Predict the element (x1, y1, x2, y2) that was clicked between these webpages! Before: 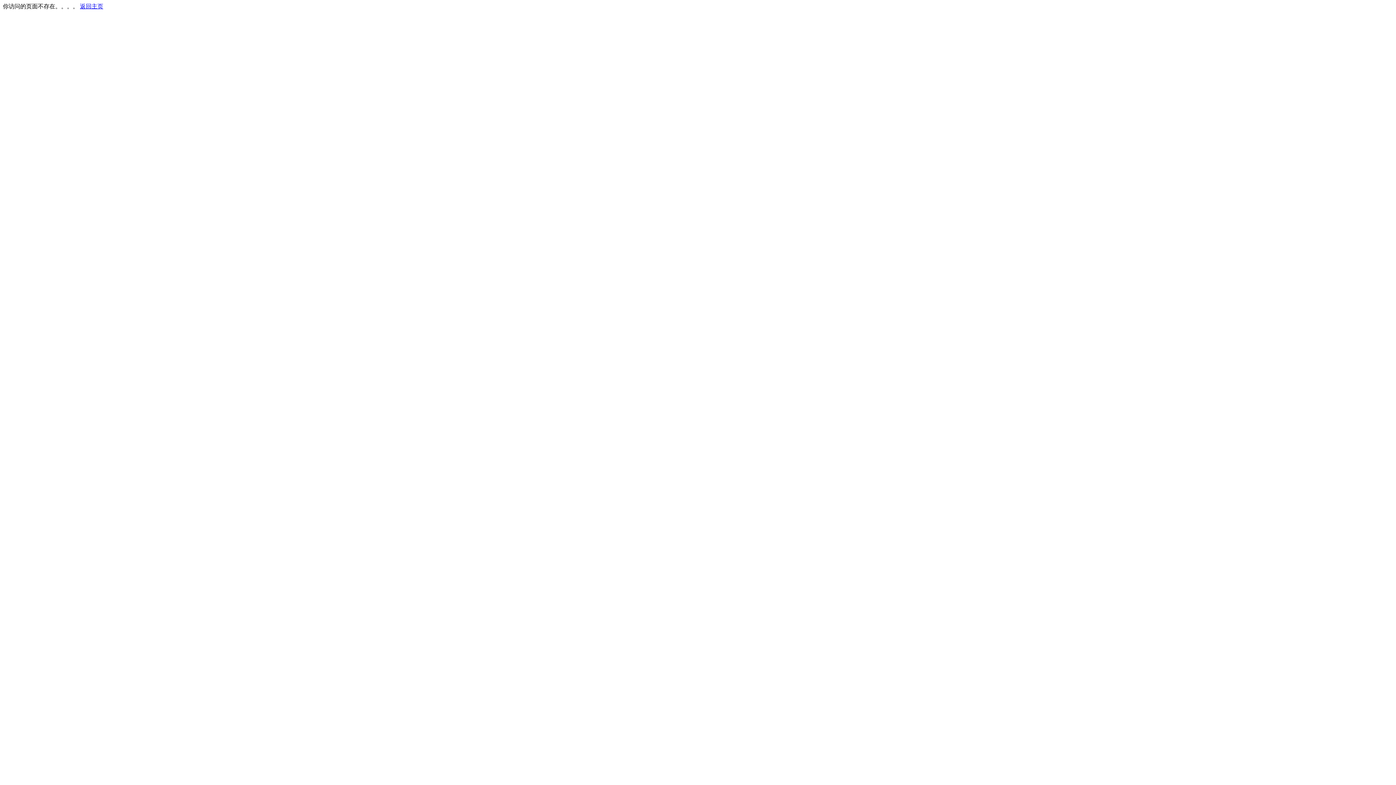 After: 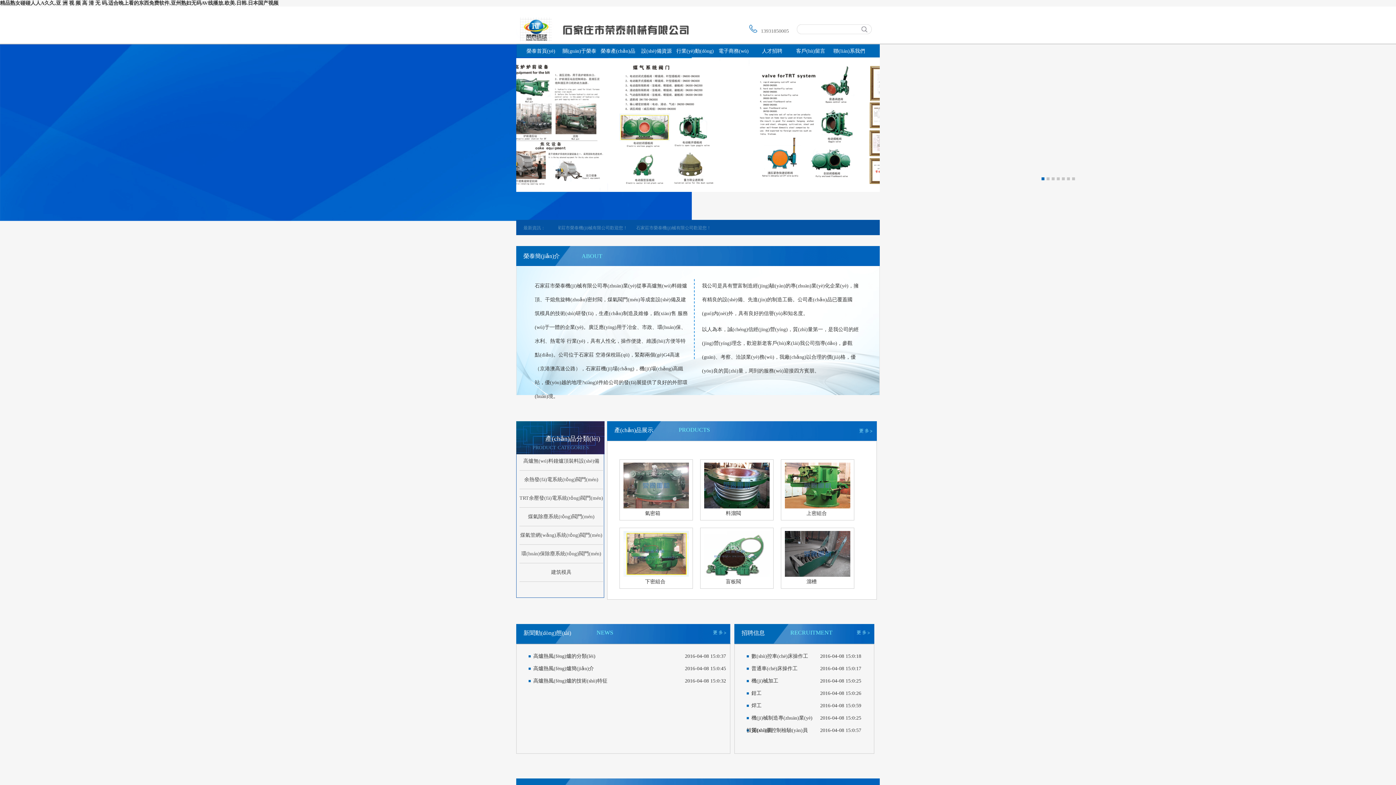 Action: bbox: (80, 3, 103, 9) label: 返回主页